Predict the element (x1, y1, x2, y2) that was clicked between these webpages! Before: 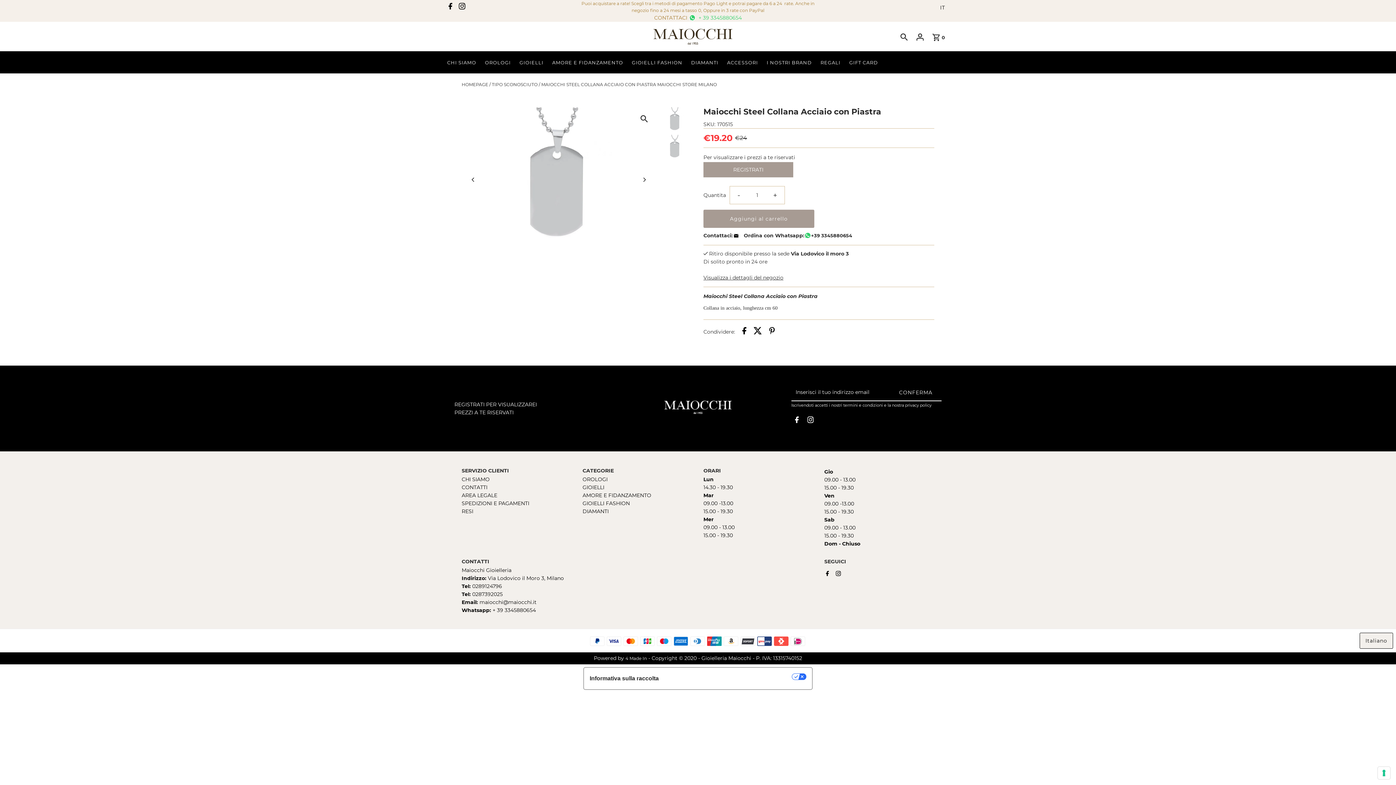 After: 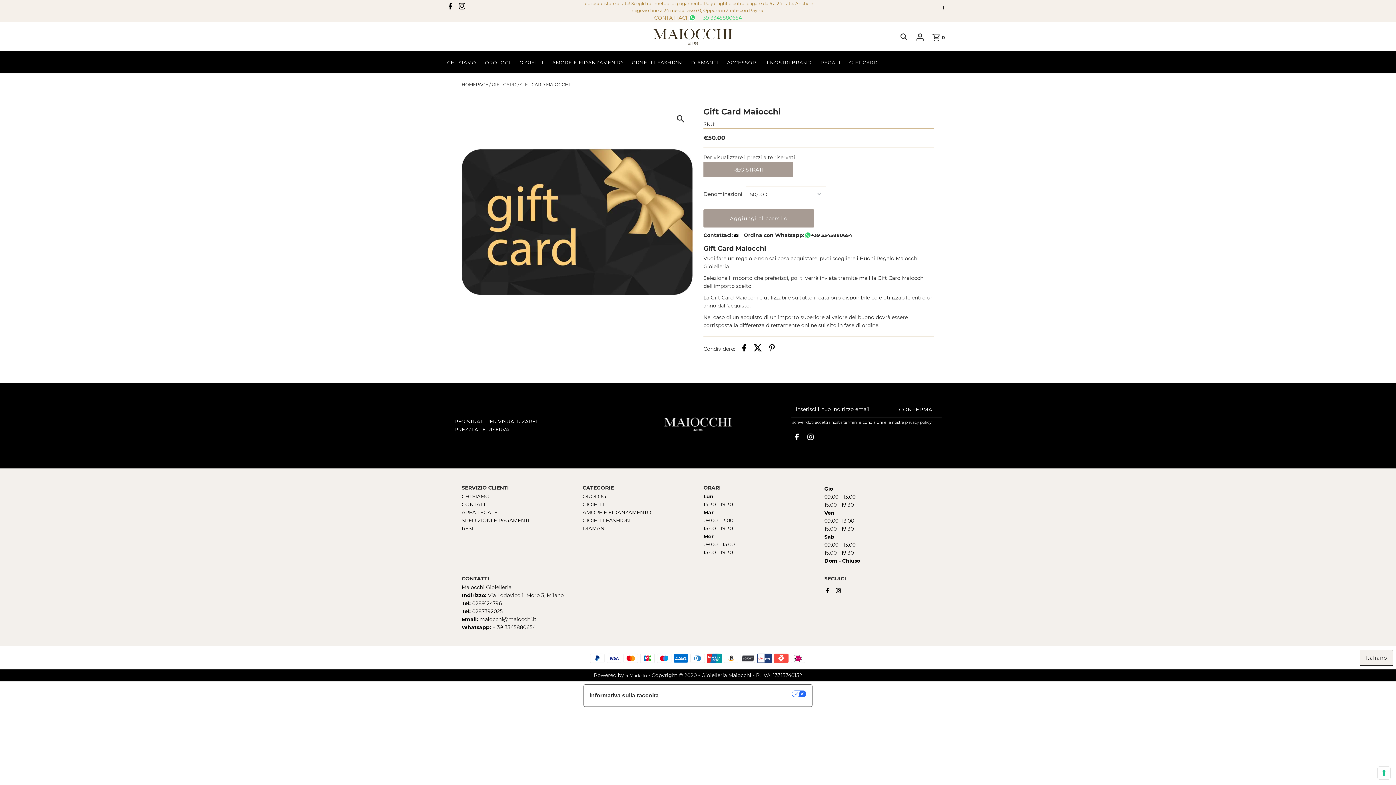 Action: bbox: (849, 51, 878, 73) label: GIFT CARD